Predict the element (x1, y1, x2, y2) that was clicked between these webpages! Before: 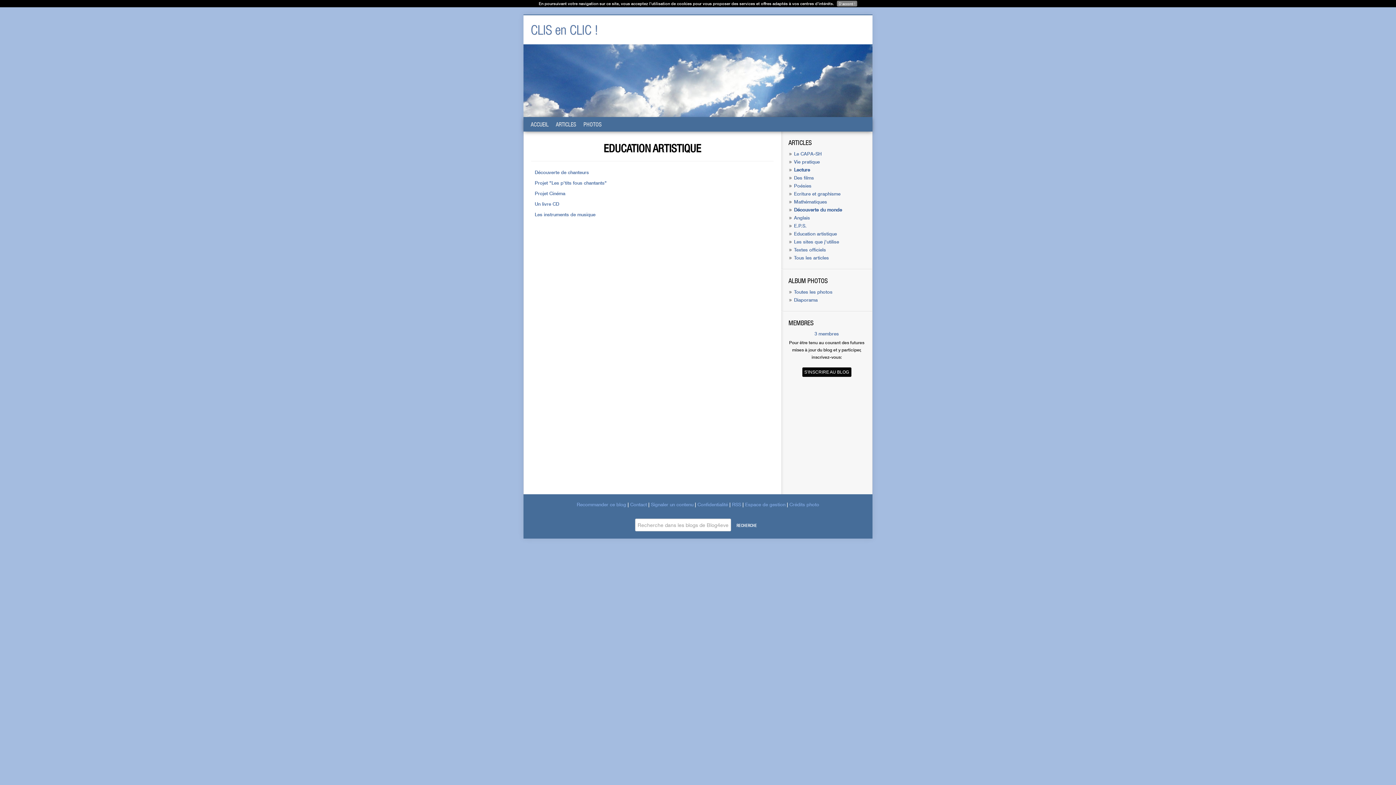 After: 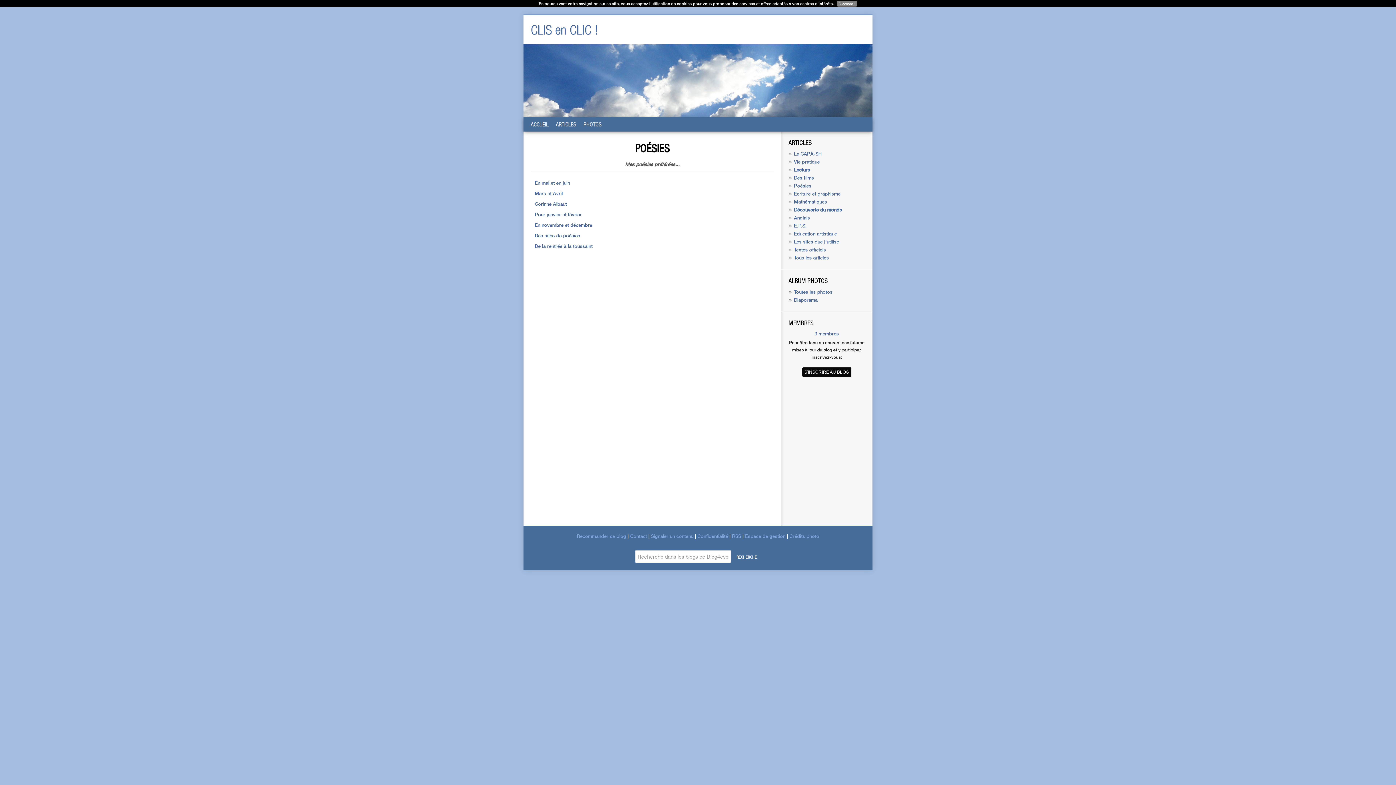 Action: bbox: (794, 182, 811, 188) label: Poésies